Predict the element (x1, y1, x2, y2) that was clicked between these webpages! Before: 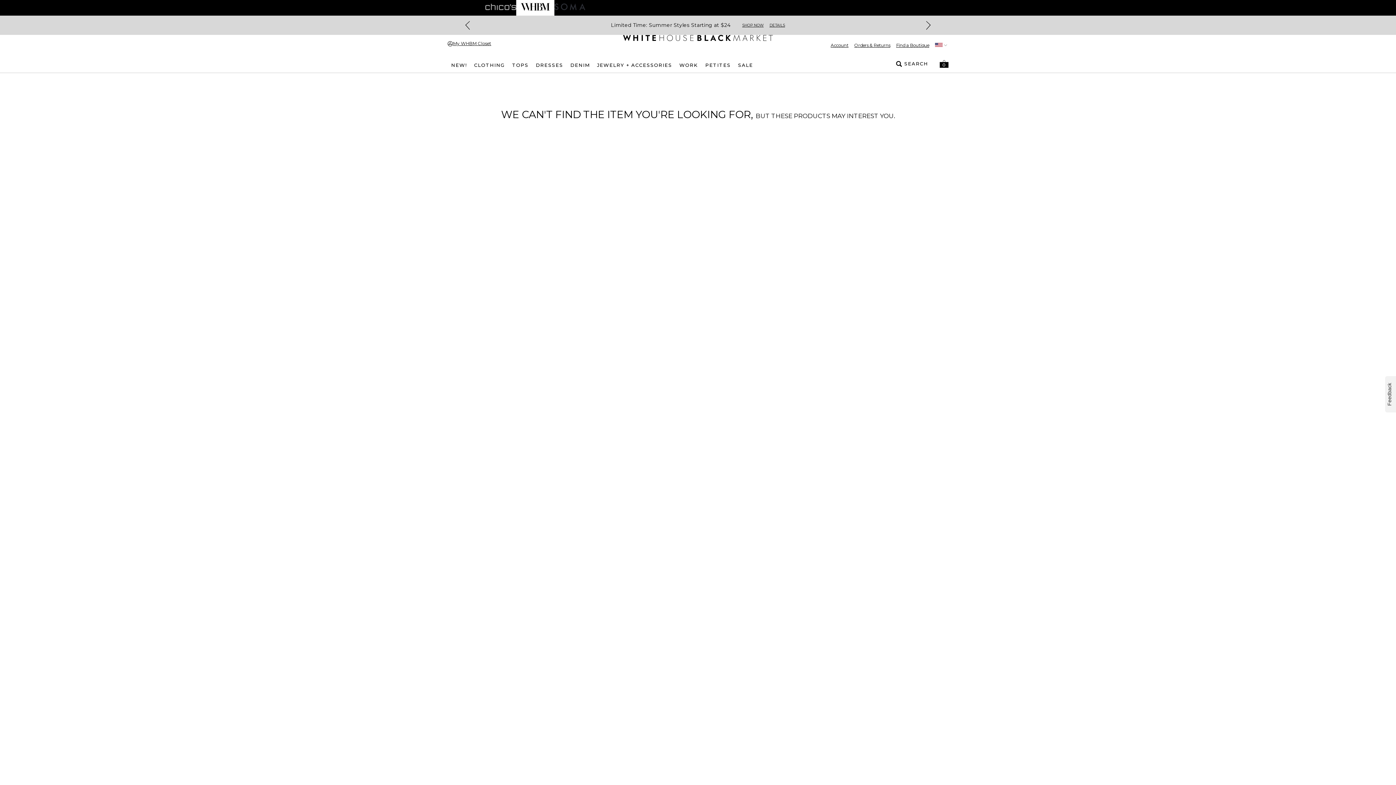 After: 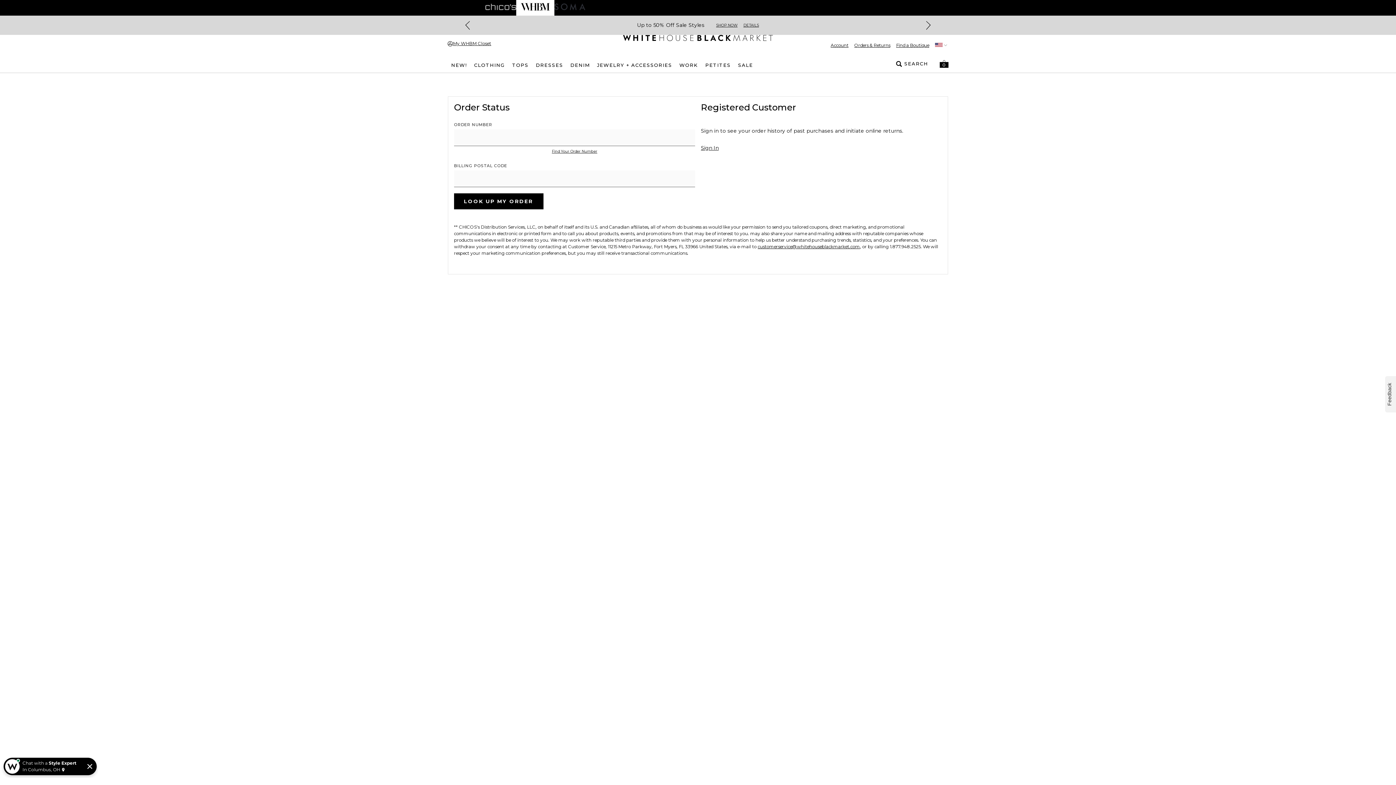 Action: label: Orders & Returns bbox: (848, 42, 890, 48)